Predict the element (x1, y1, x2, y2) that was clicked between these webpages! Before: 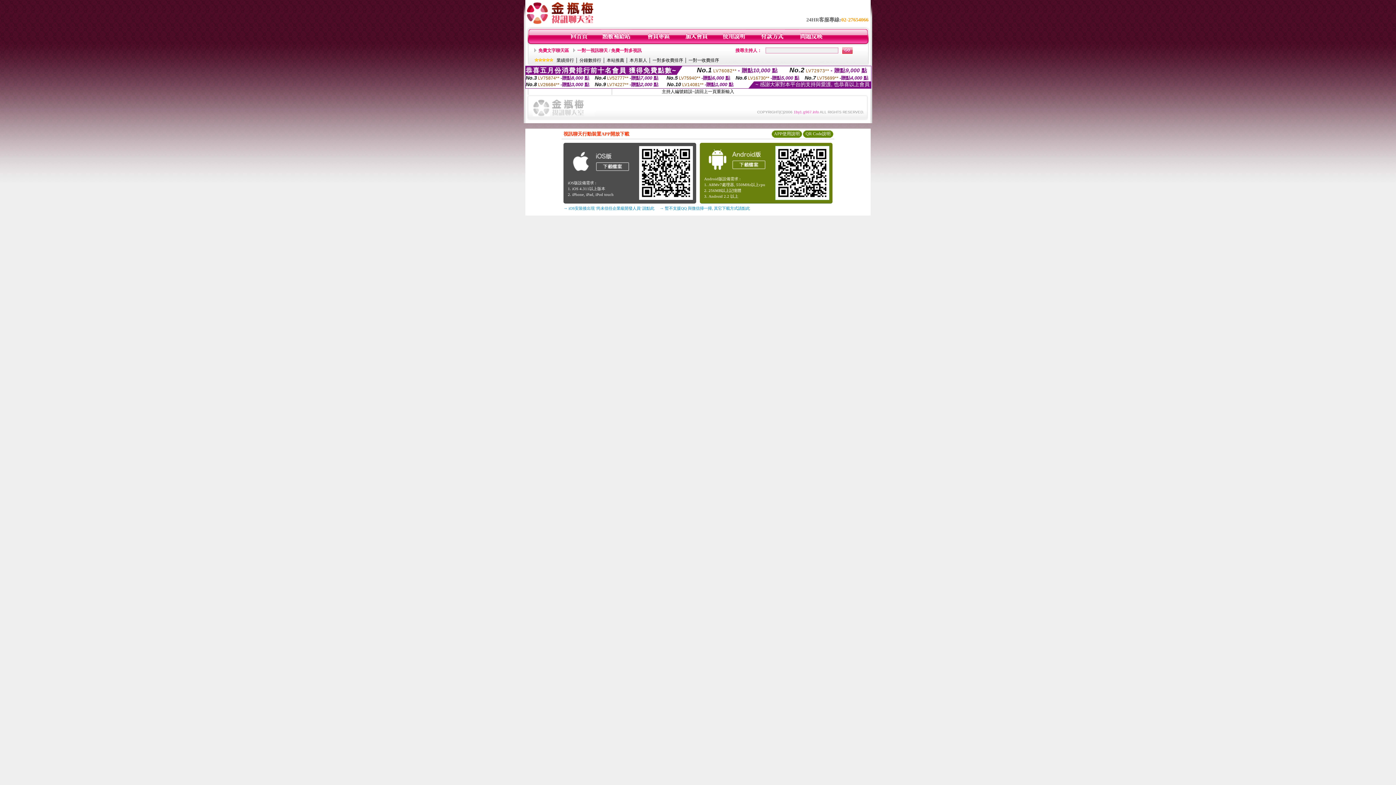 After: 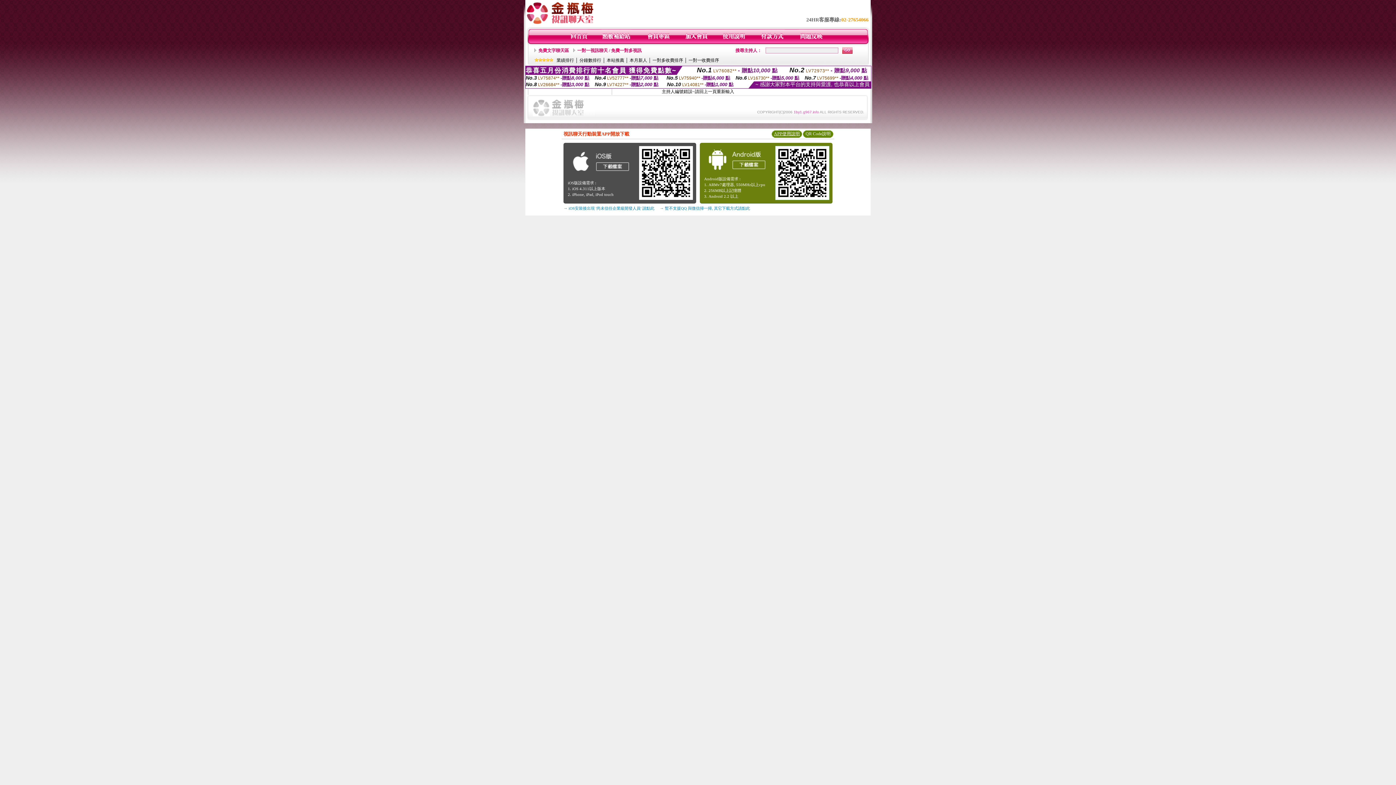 Action: bbox: (774, 131, 800, 136) label: APP使用說明